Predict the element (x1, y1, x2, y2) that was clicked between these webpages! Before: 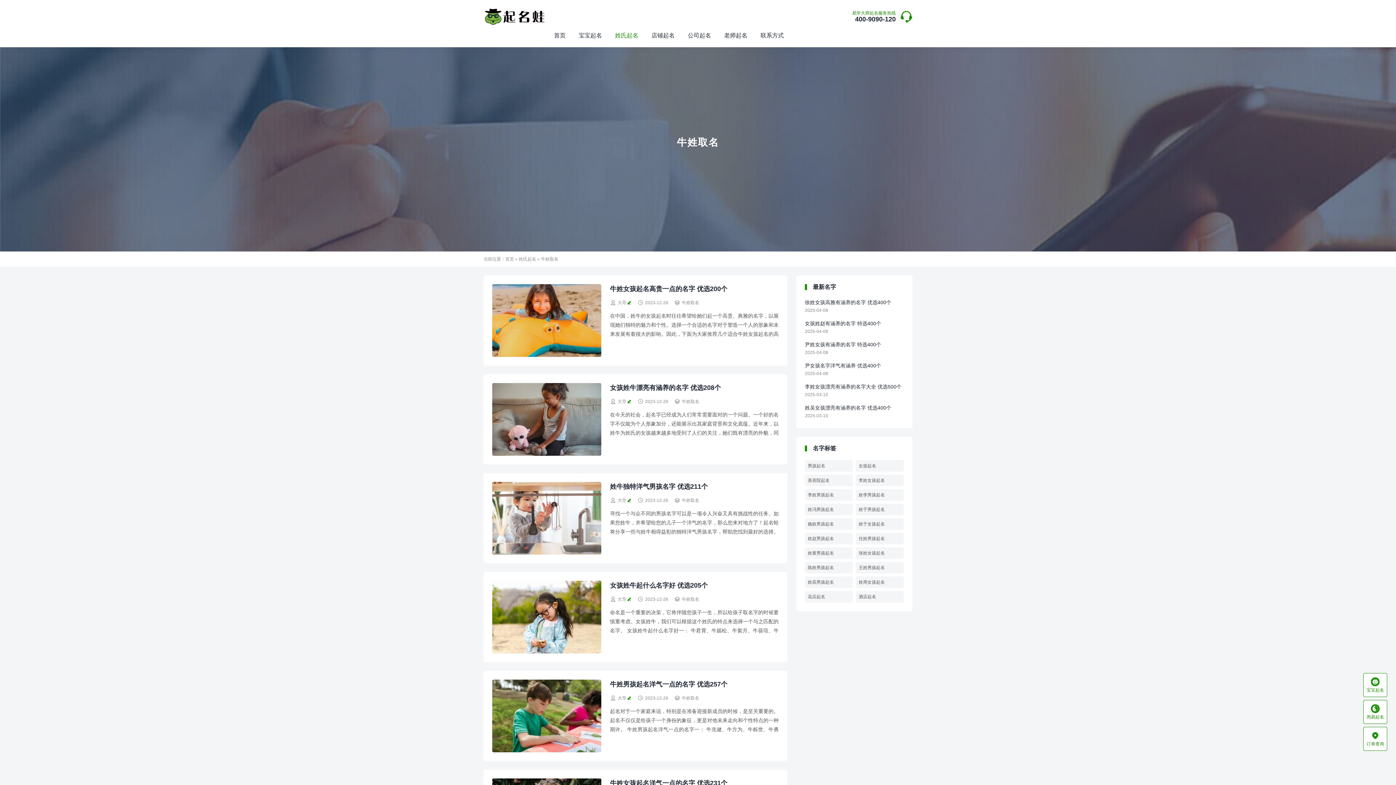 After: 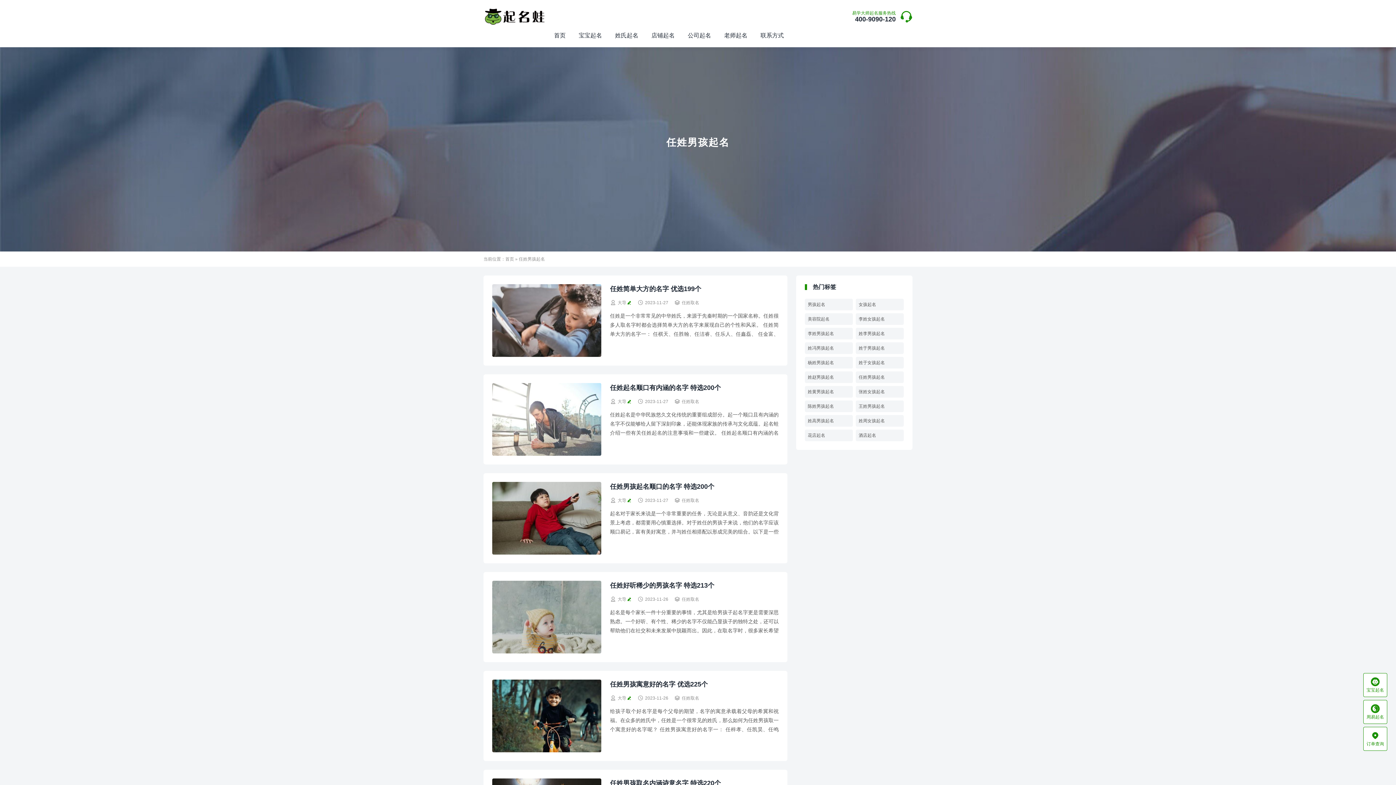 Action: bbox: (856, 533, 904, 544) label: 任姓男孩起名